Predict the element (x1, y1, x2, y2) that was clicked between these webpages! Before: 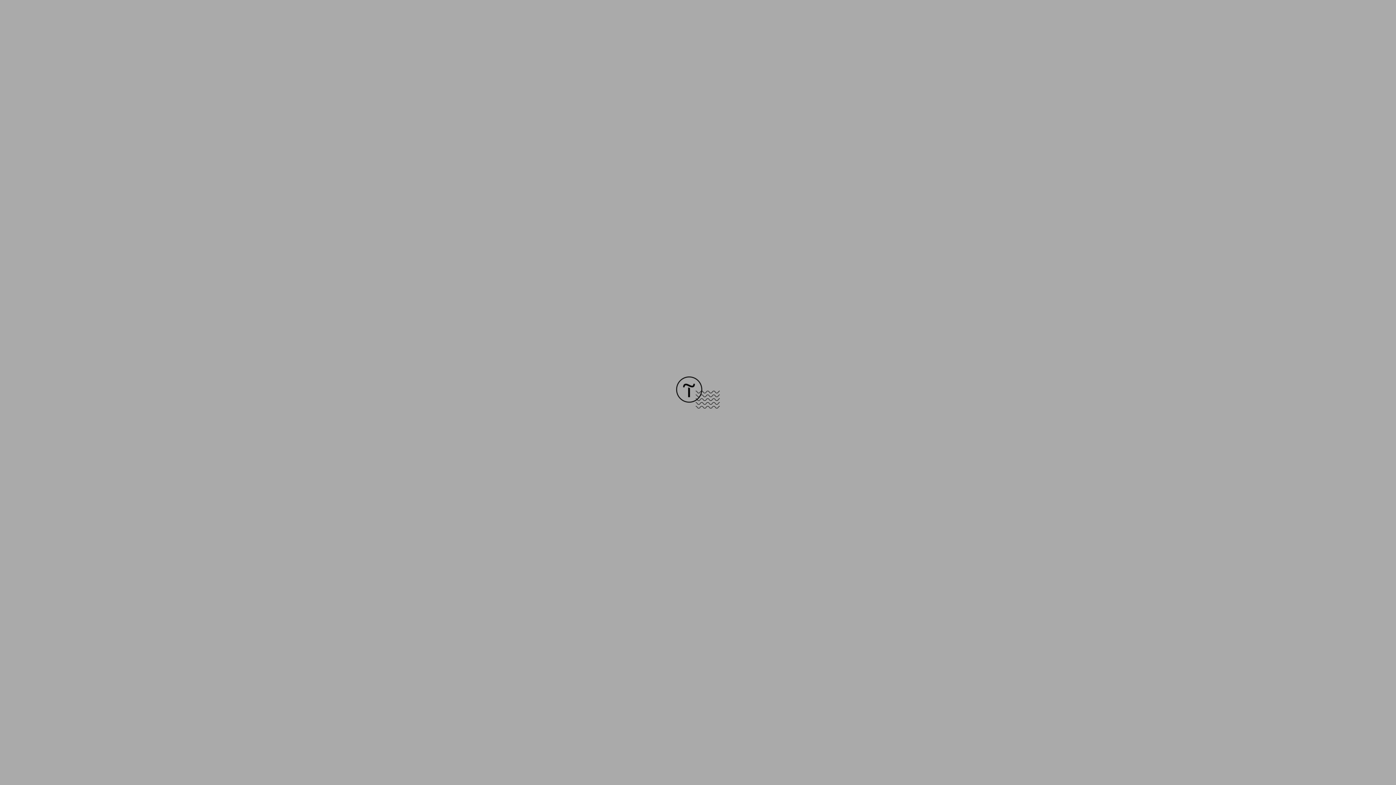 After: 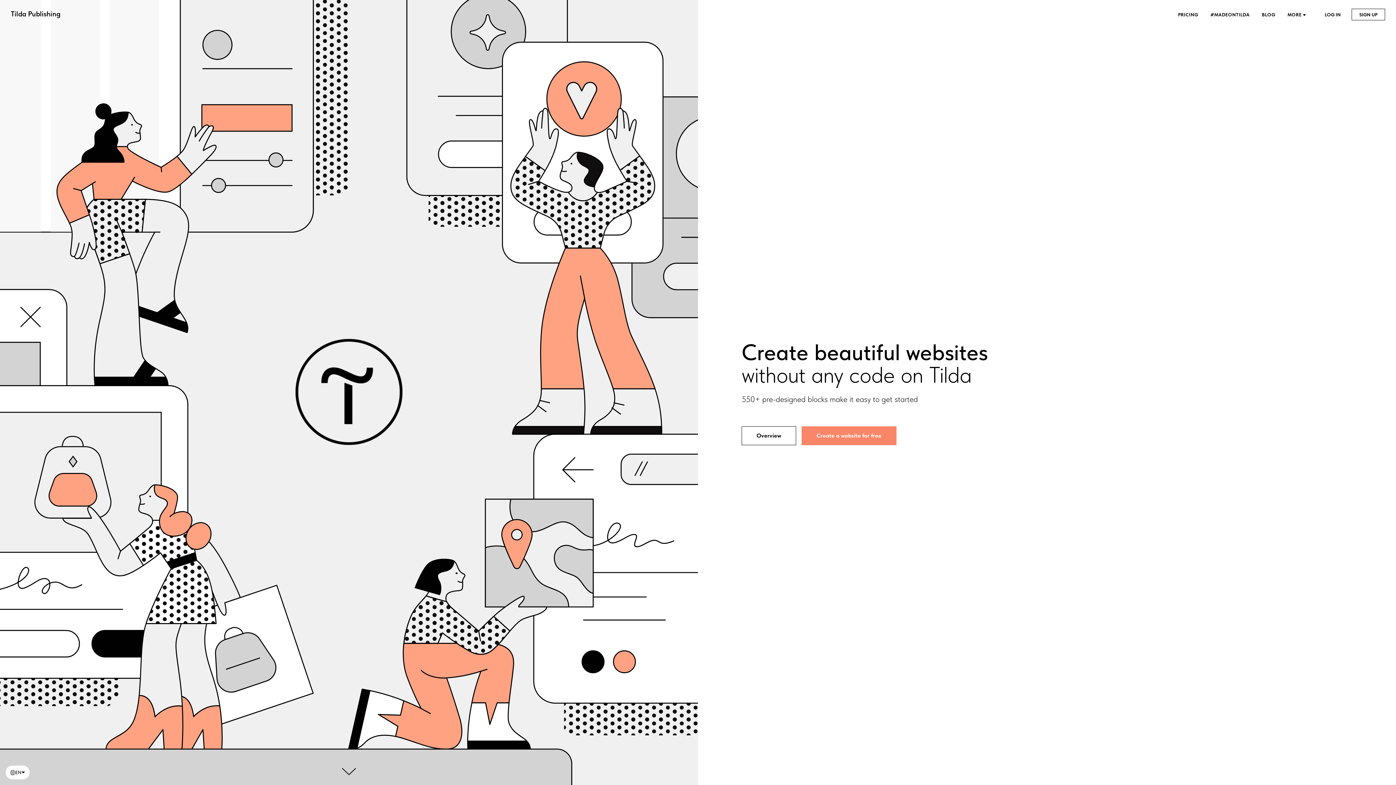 Action: bbox: (676, 403, 720, 409)